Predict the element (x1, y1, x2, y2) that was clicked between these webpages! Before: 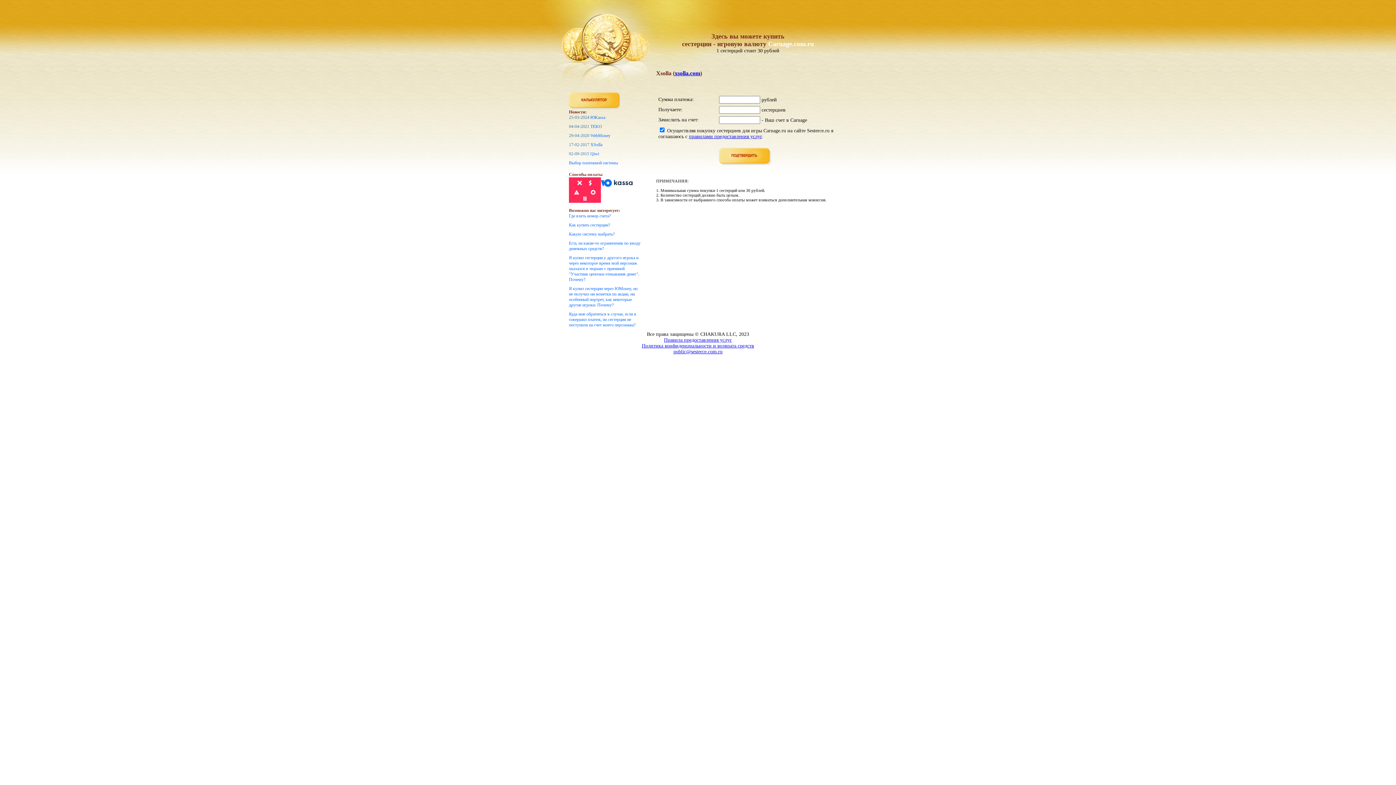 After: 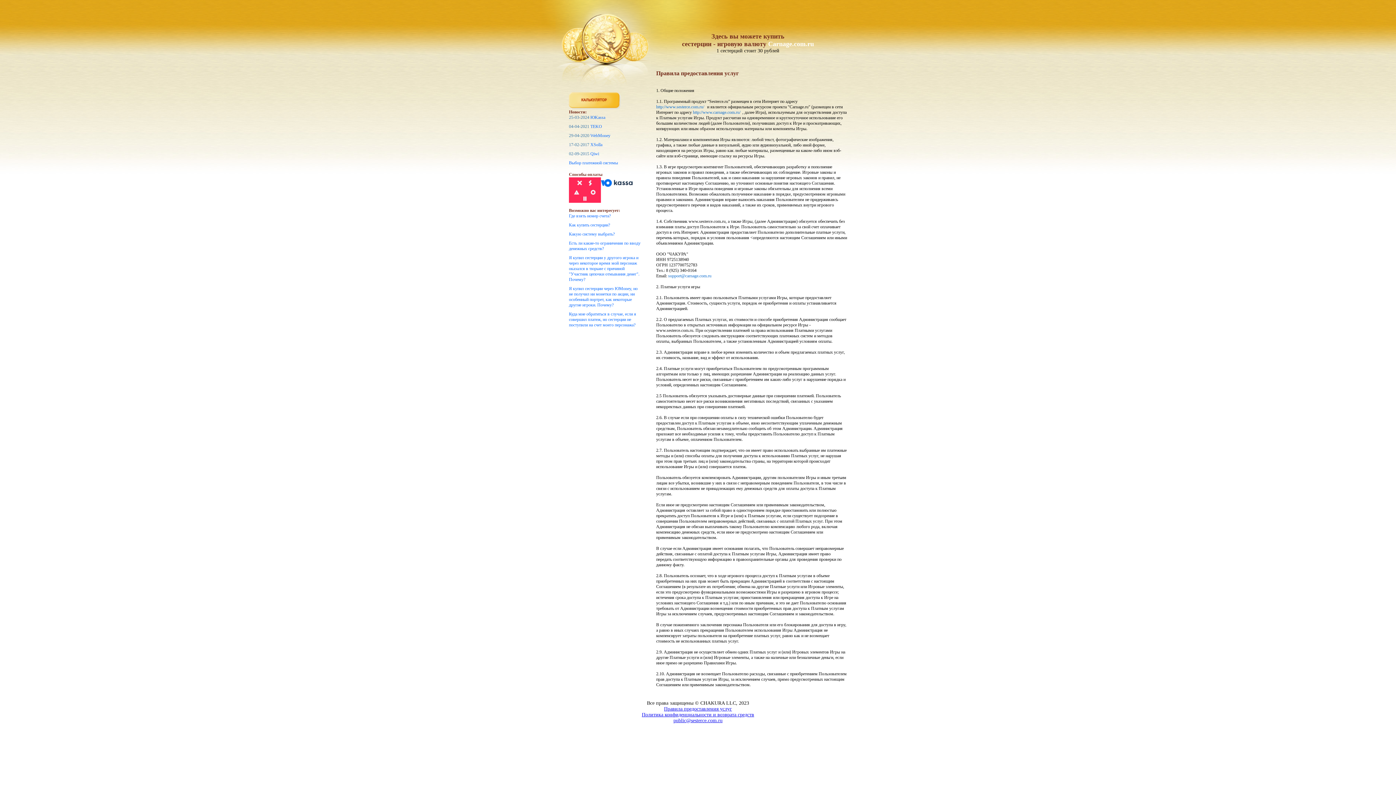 Action: bbox: (664, 337, 732, 342) label: Правила предоставления услуг